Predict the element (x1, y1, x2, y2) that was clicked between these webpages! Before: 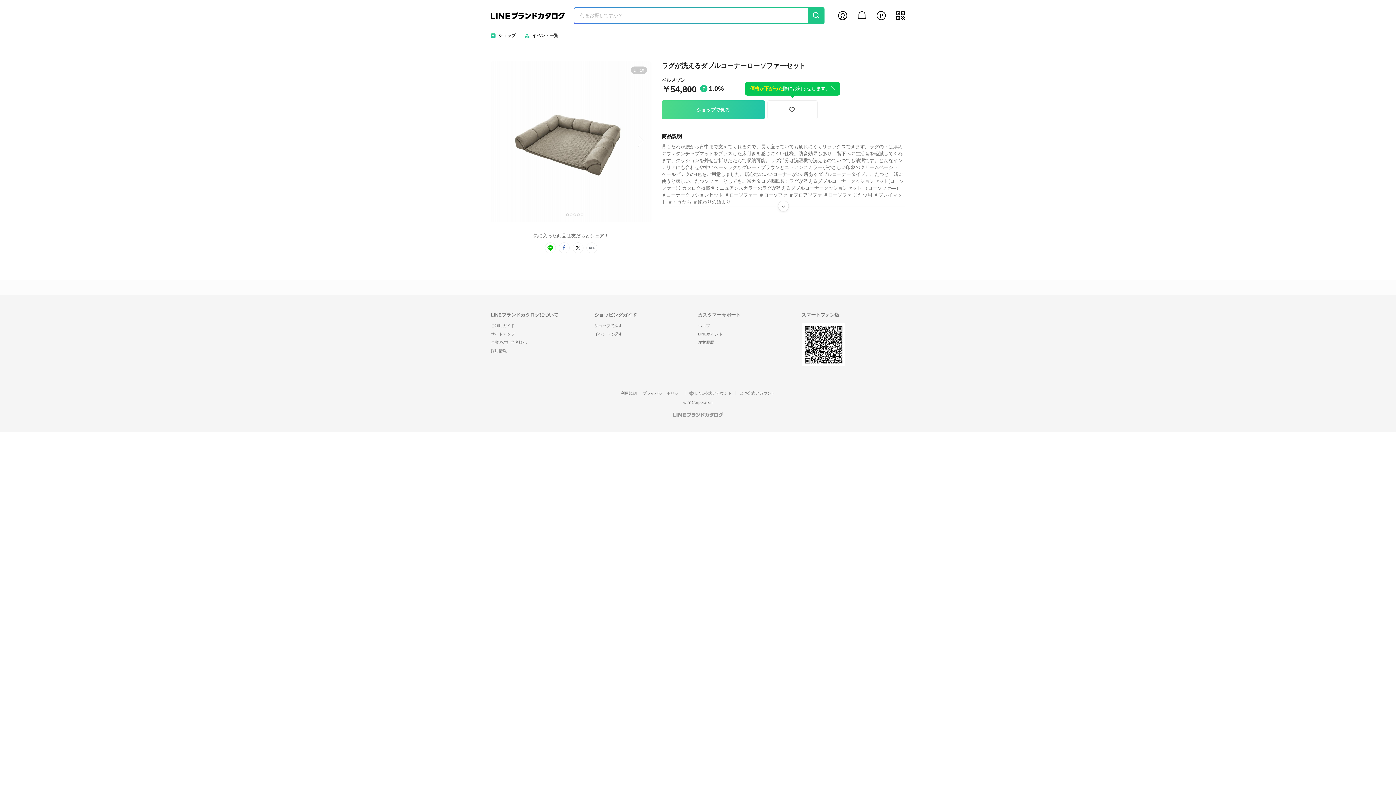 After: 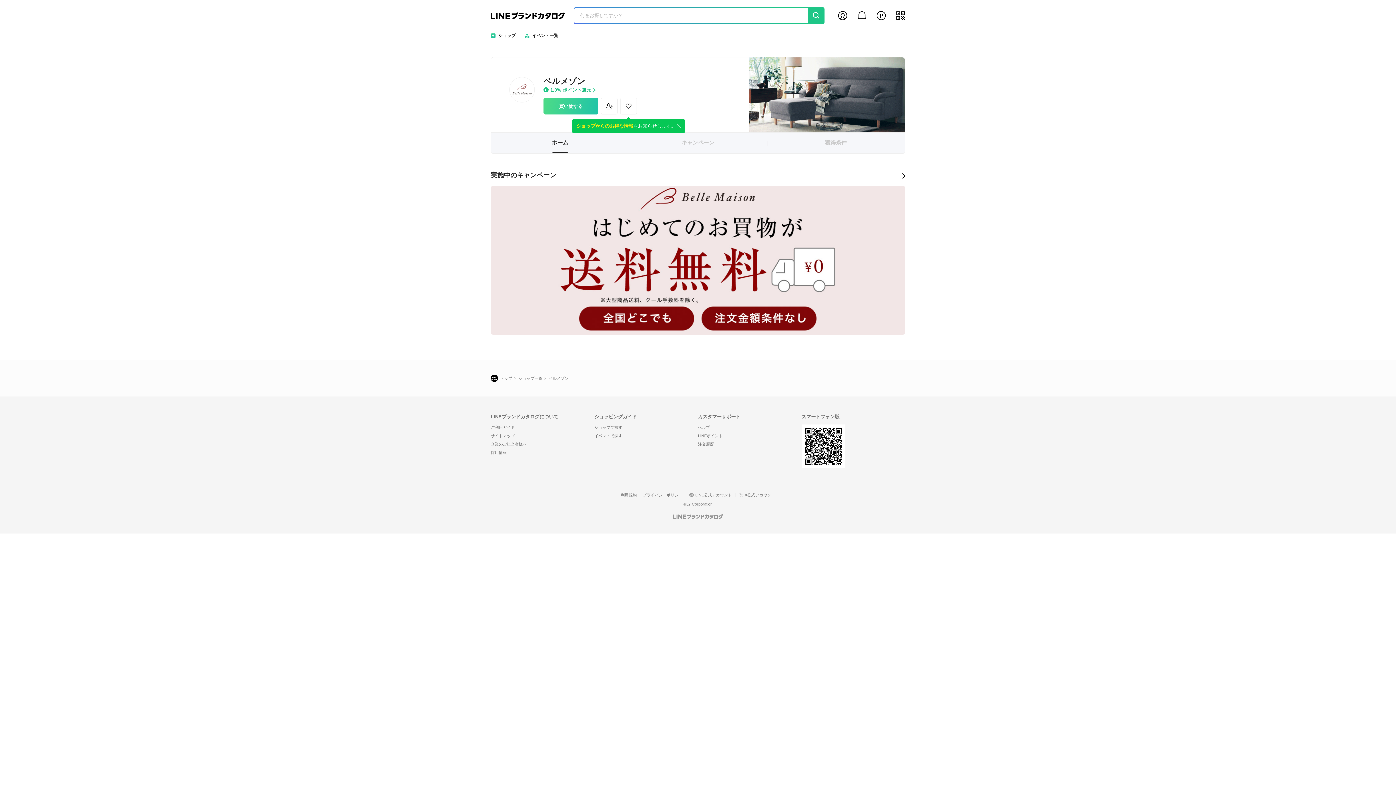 Action: label: ベルメゾン bbox: (661, 77, 685, 82)